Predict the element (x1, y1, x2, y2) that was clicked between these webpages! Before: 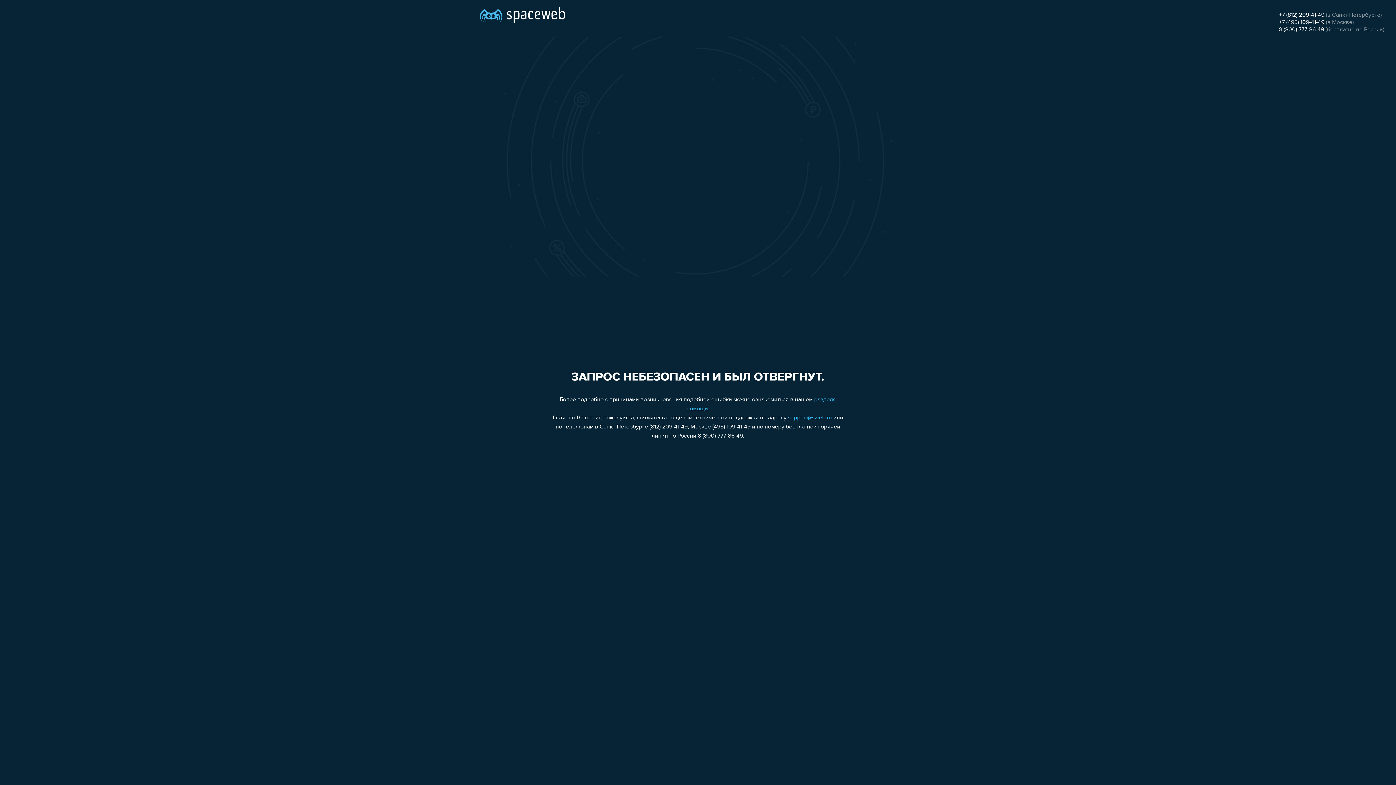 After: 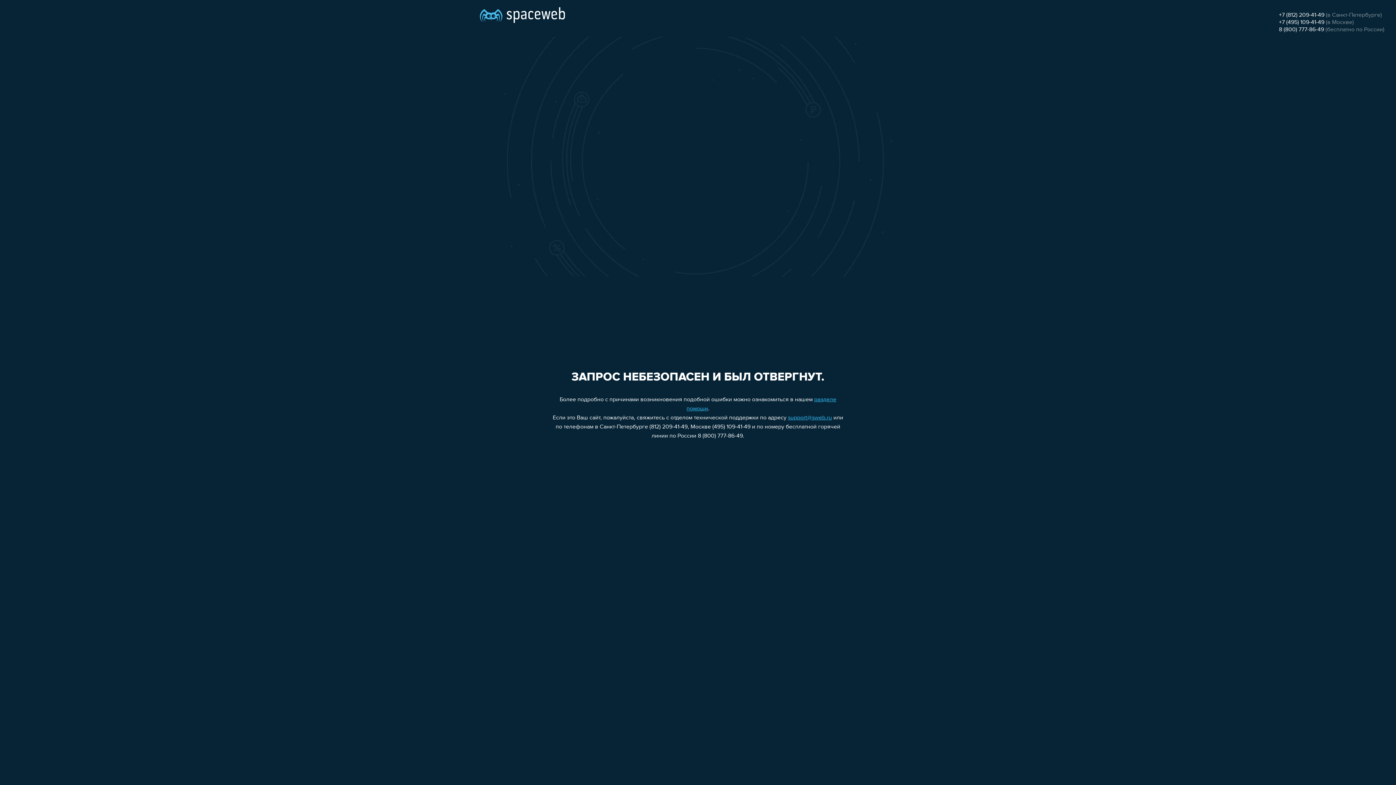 Action: label: 8 (800) 777-86-49 bbox: (1279, 26, 1324, 32)